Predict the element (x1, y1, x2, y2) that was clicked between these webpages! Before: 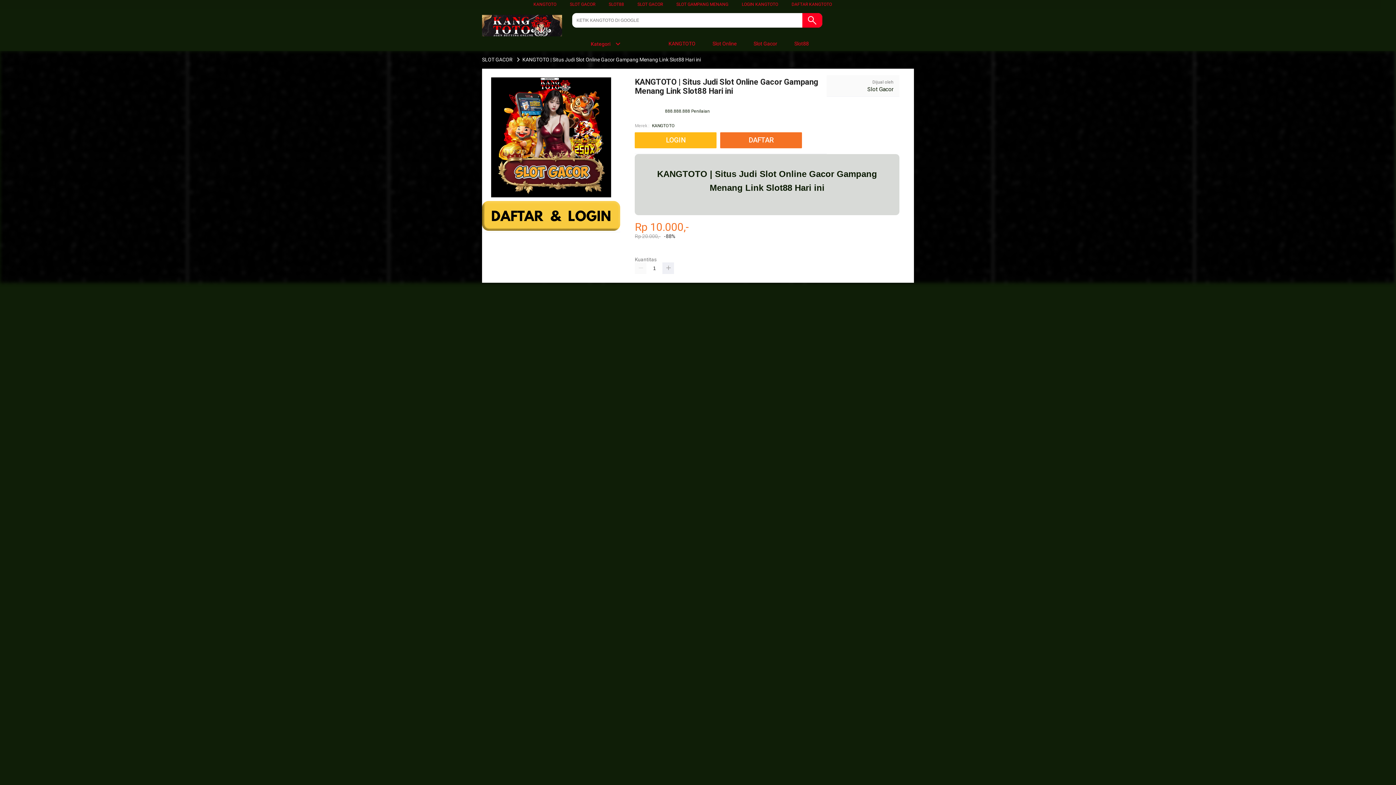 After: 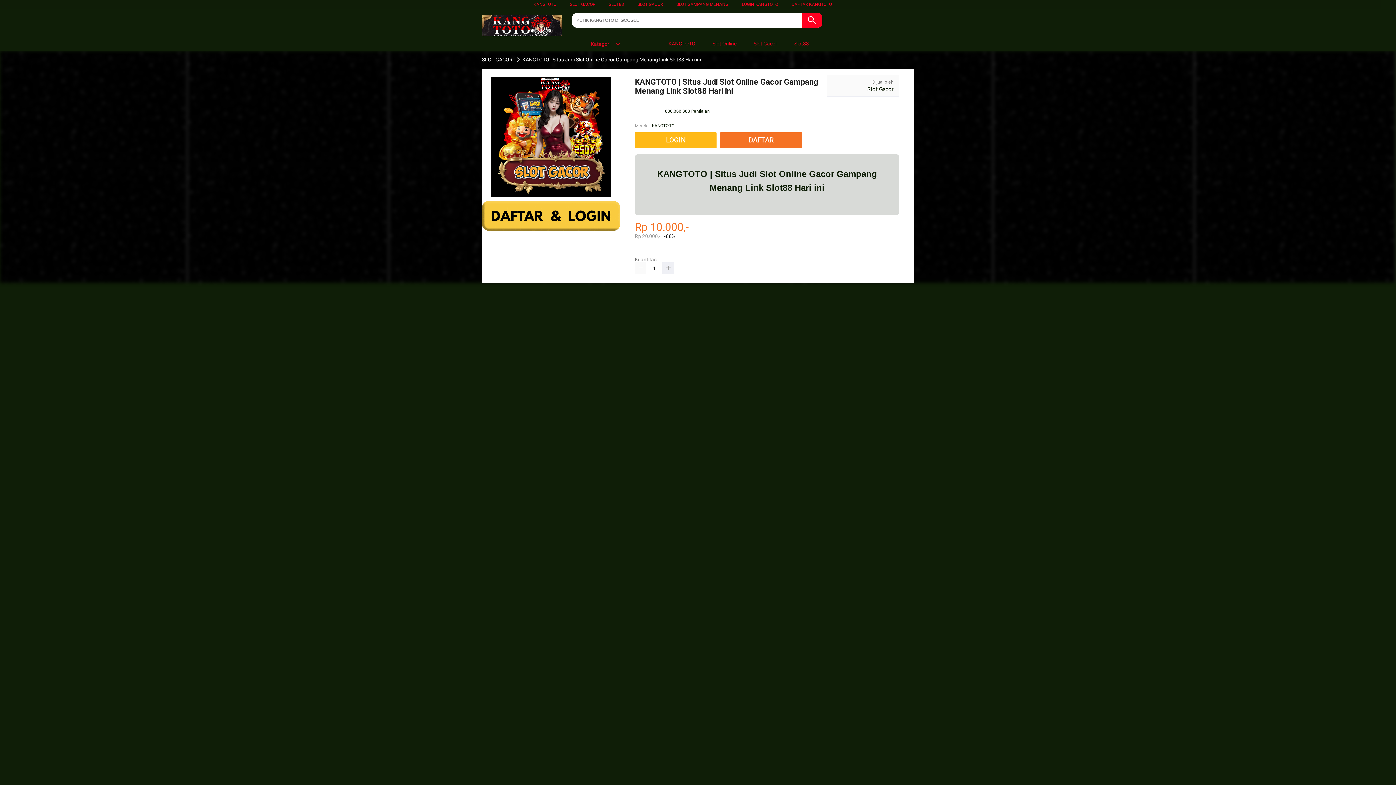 Action: label: SLOT GAMPANG MENANG bbox: (676, 1, 728, 6)